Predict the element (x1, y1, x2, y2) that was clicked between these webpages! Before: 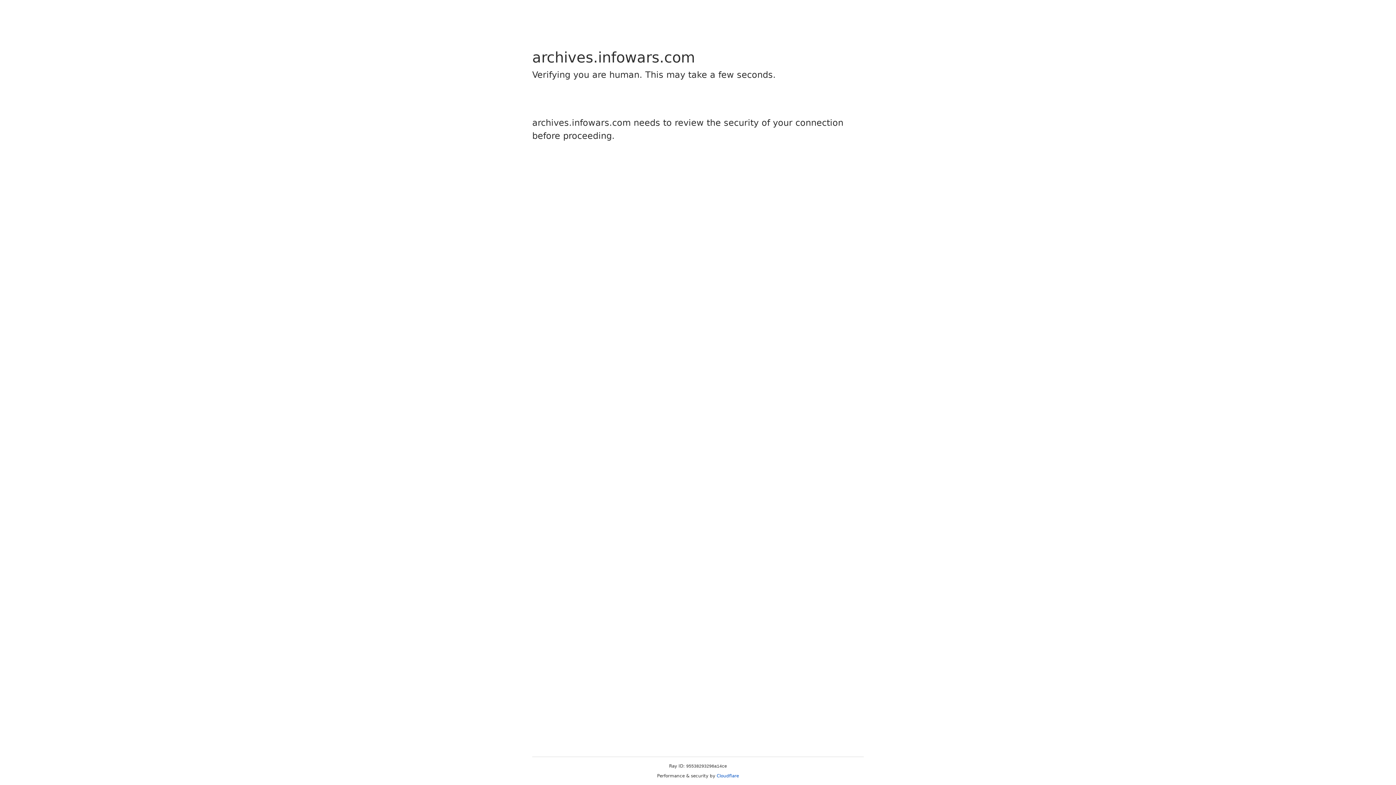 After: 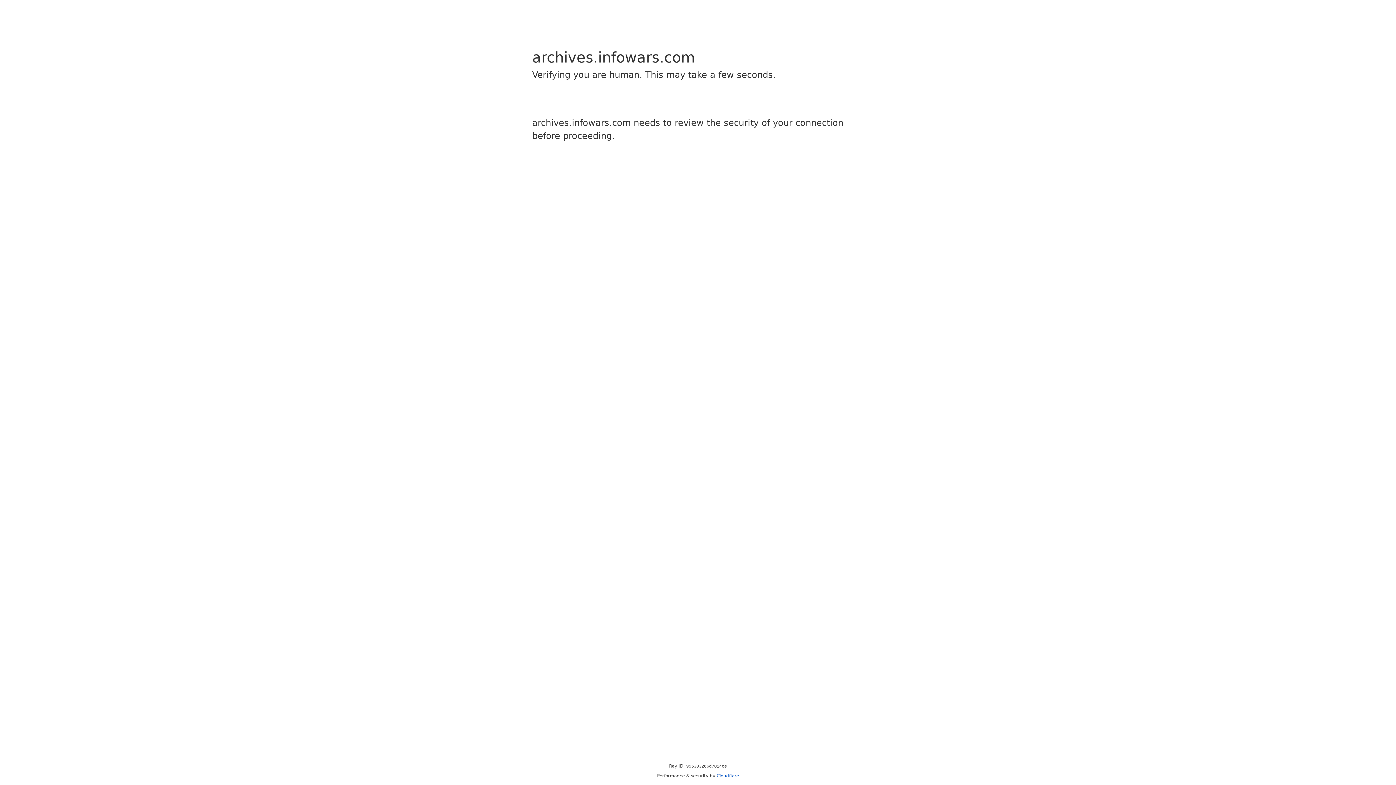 Action: label: Cloudflare bbox: (716, 773, 739, 778)